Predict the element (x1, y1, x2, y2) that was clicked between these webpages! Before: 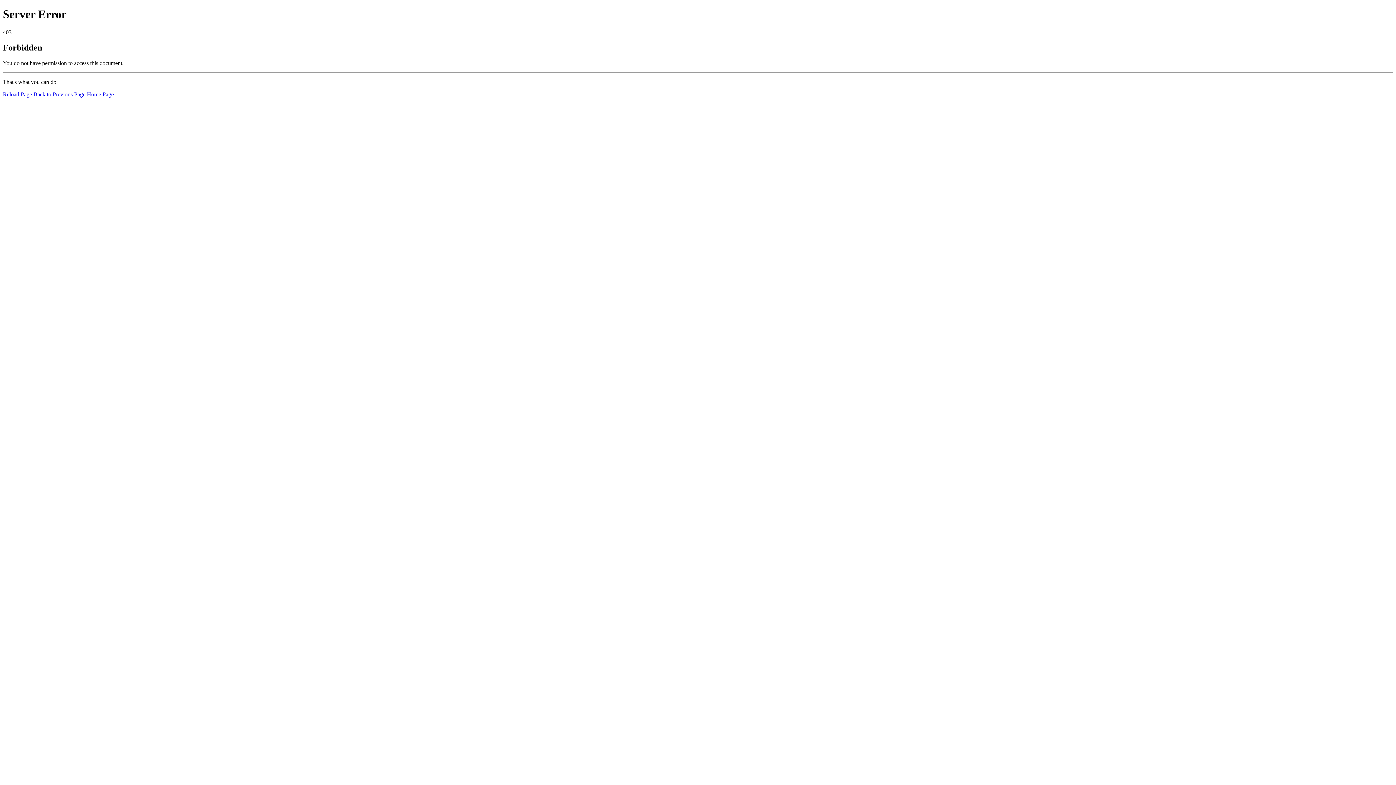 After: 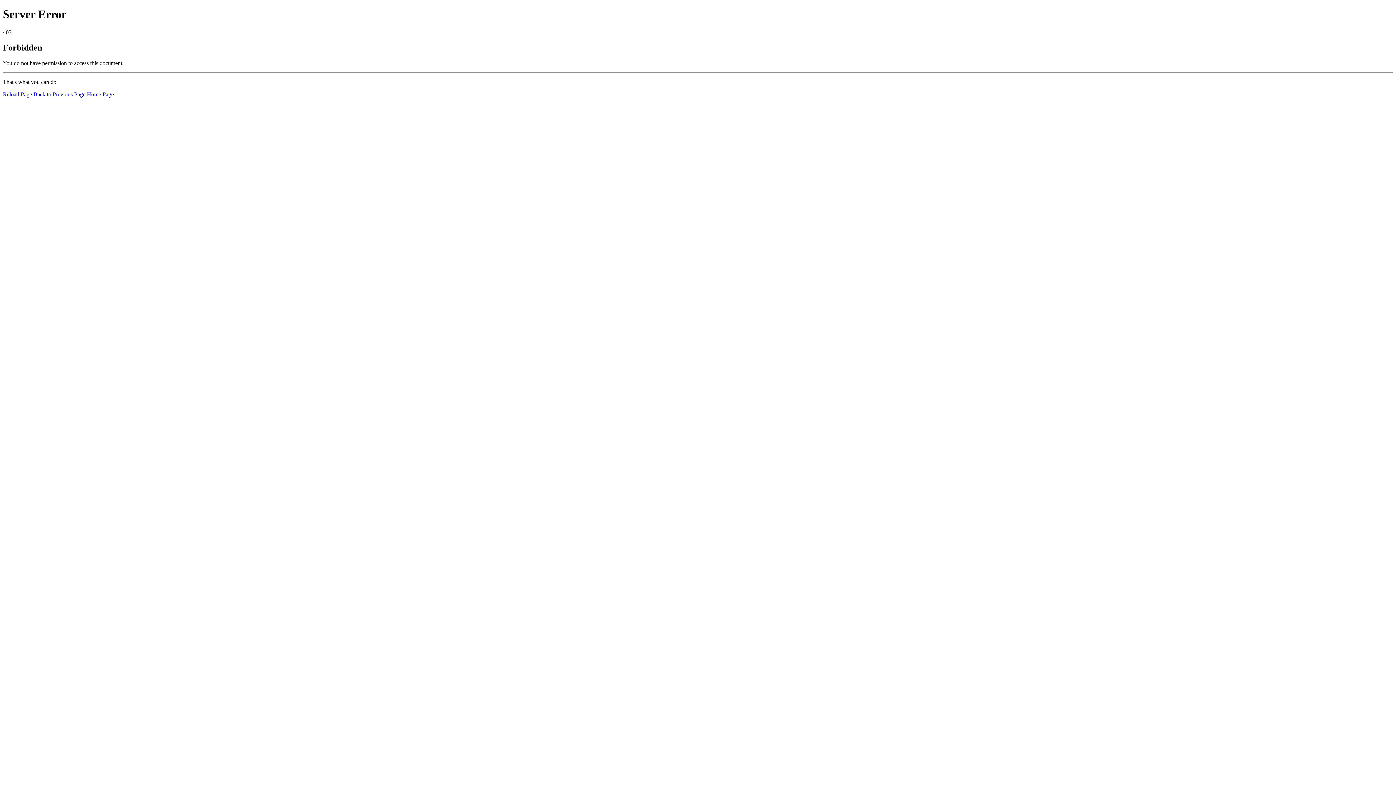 Action: bbox: (2, 91, 32, 97) label: Reload Page